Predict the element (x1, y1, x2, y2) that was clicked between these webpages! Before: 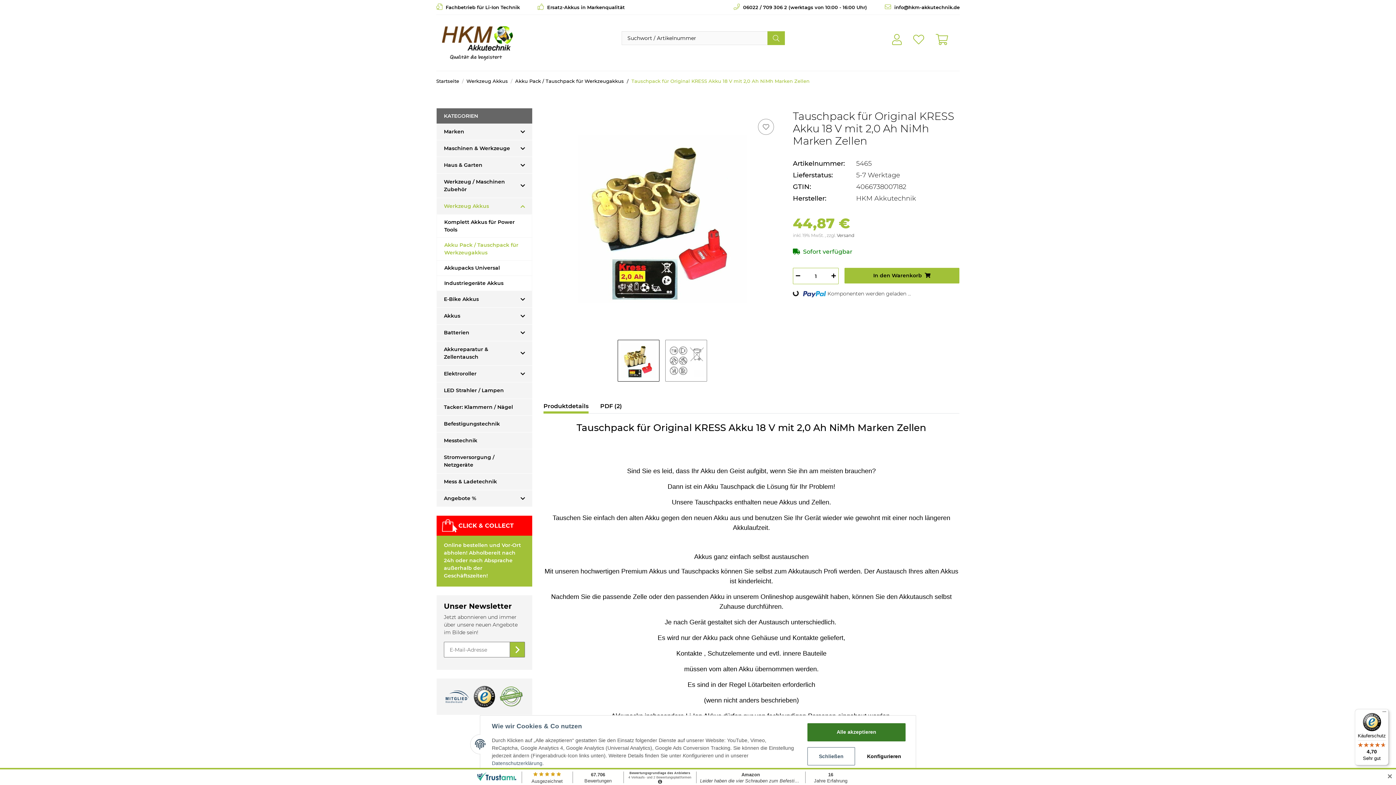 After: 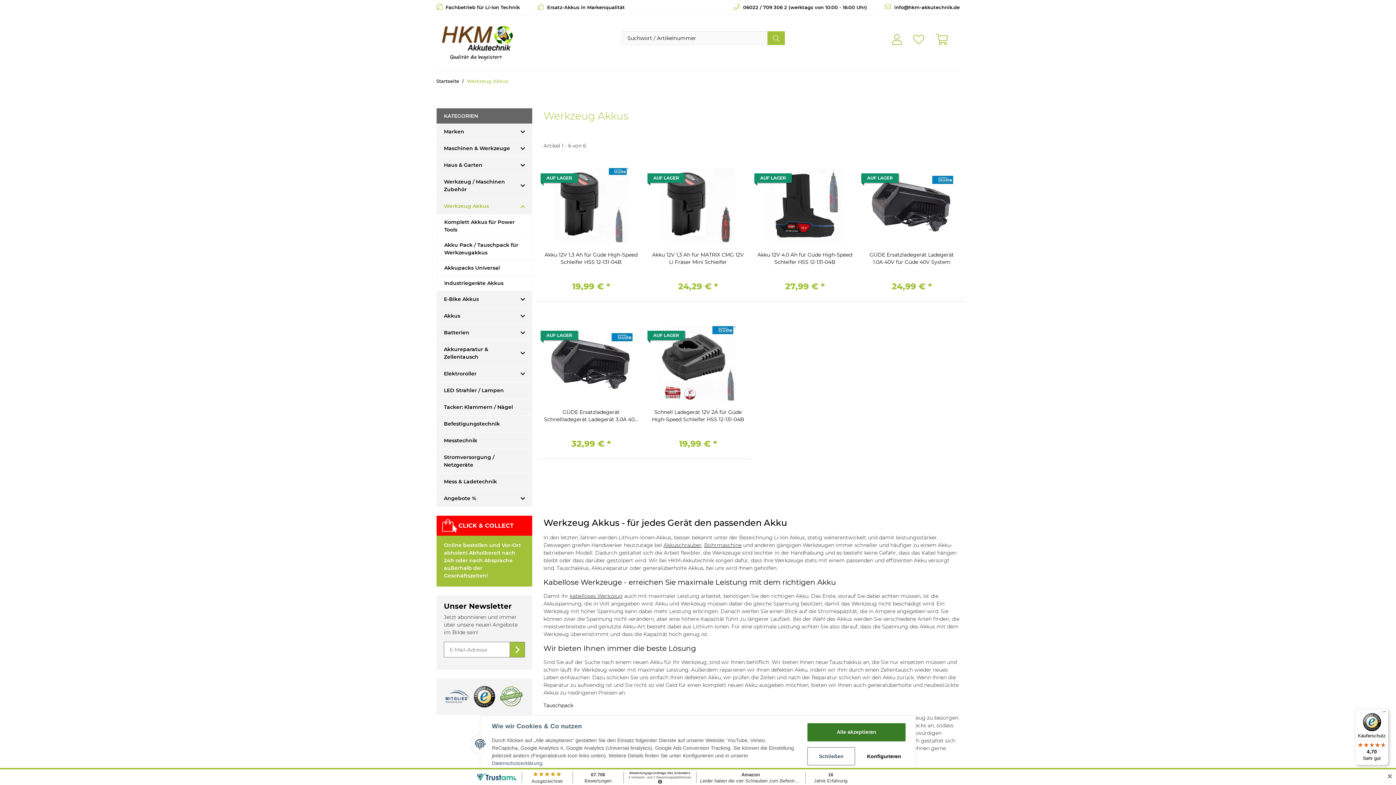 Action: bbox: (466, 77, 508, 84) label: Werkzeug Akkus